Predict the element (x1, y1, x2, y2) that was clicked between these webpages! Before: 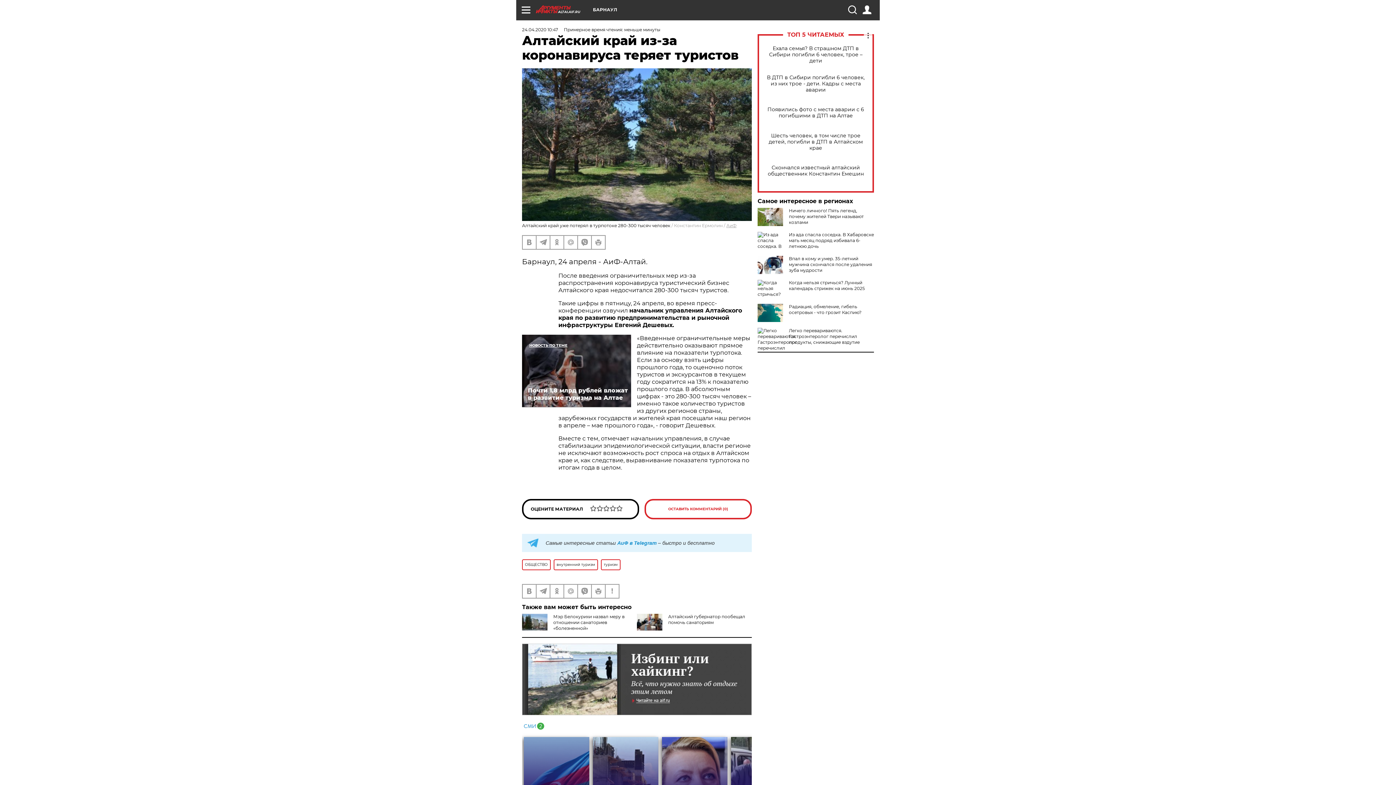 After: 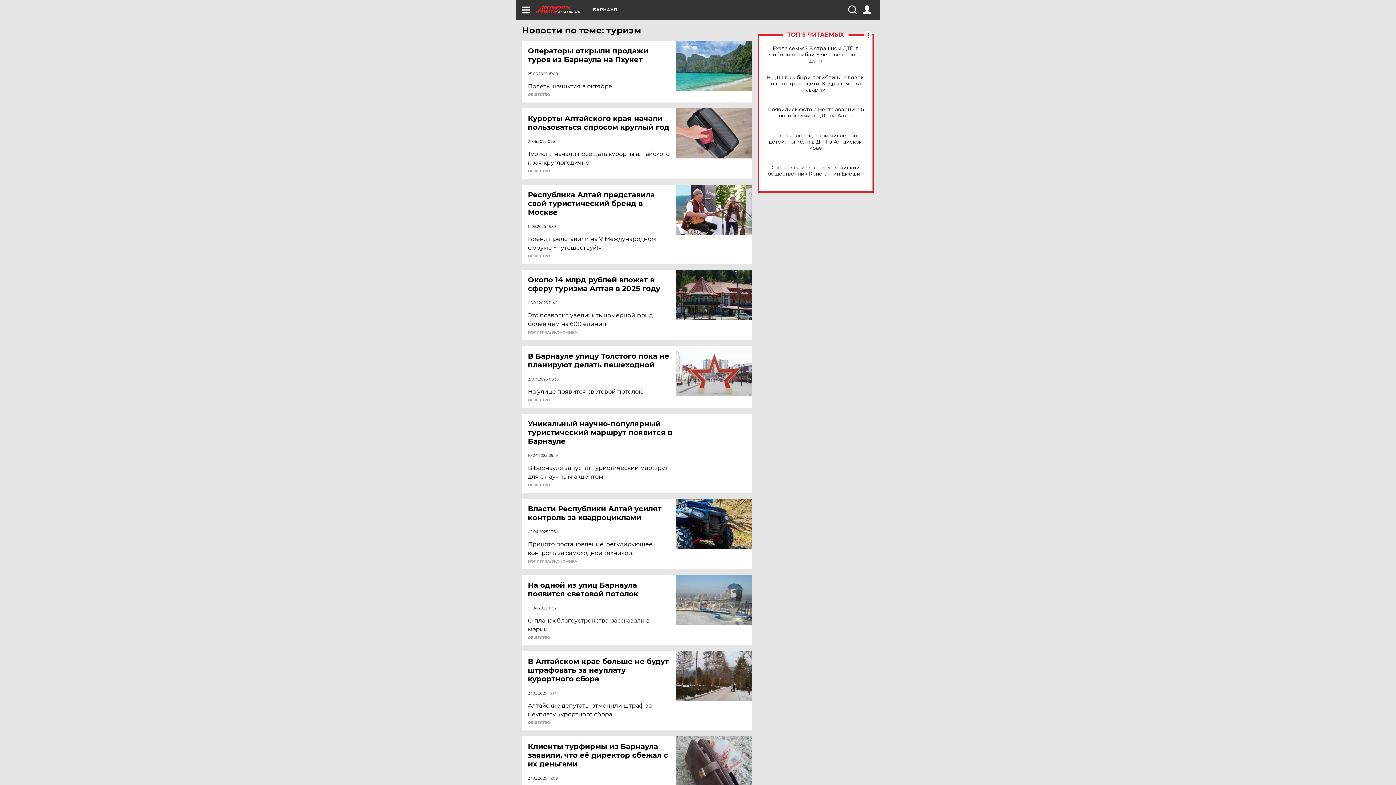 Action: bbox: (601, 559, 620, 570) label: туризм